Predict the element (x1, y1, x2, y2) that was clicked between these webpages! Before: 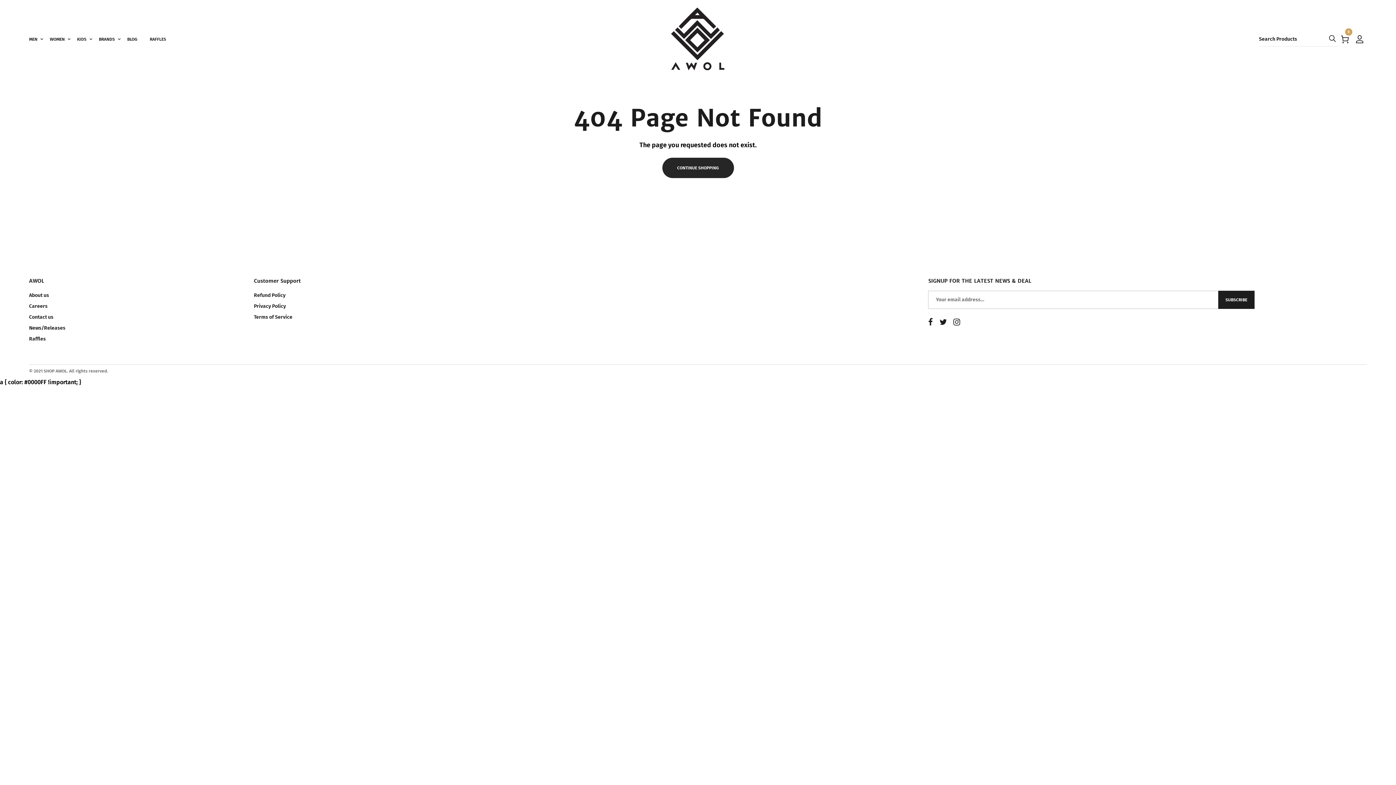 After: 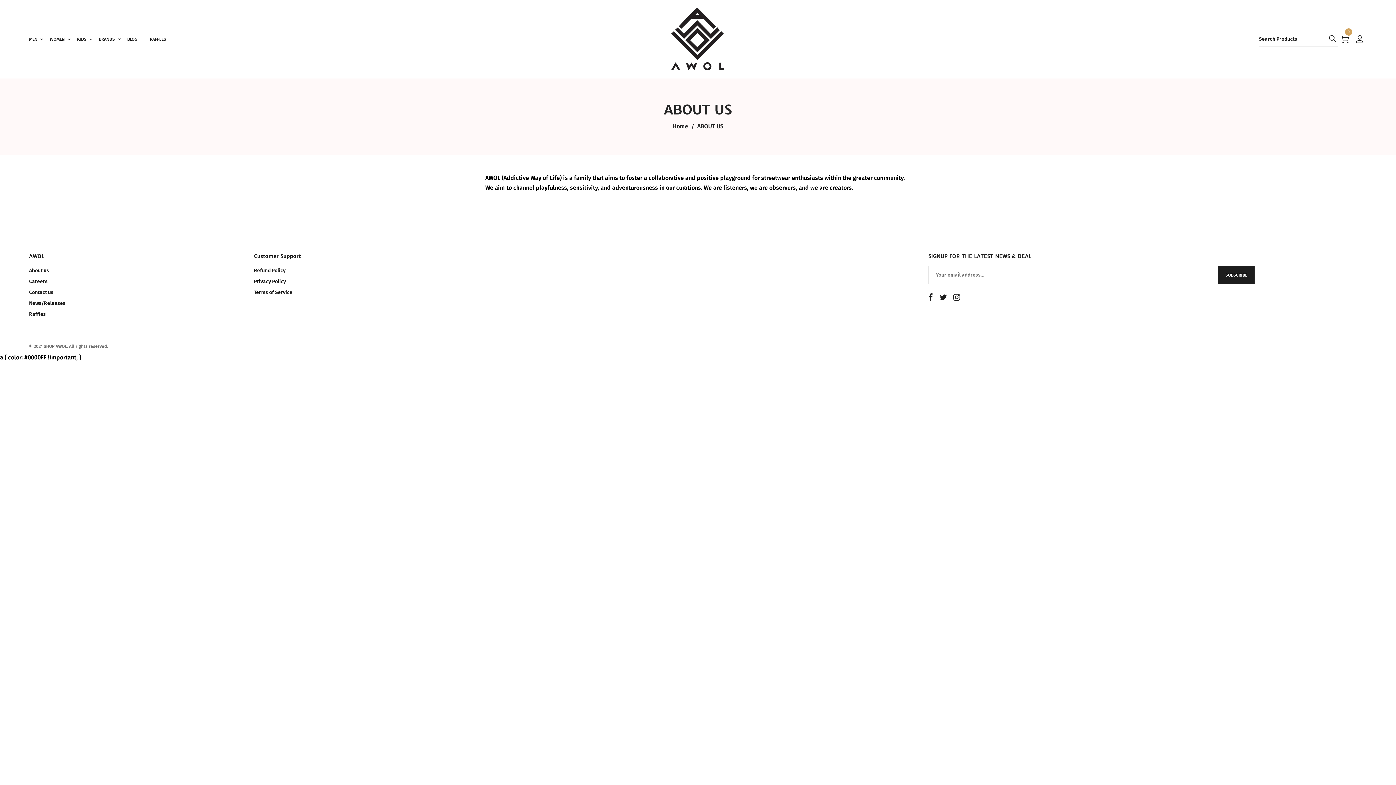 Action: label: About us bbox: (29, 292, 49, 298)